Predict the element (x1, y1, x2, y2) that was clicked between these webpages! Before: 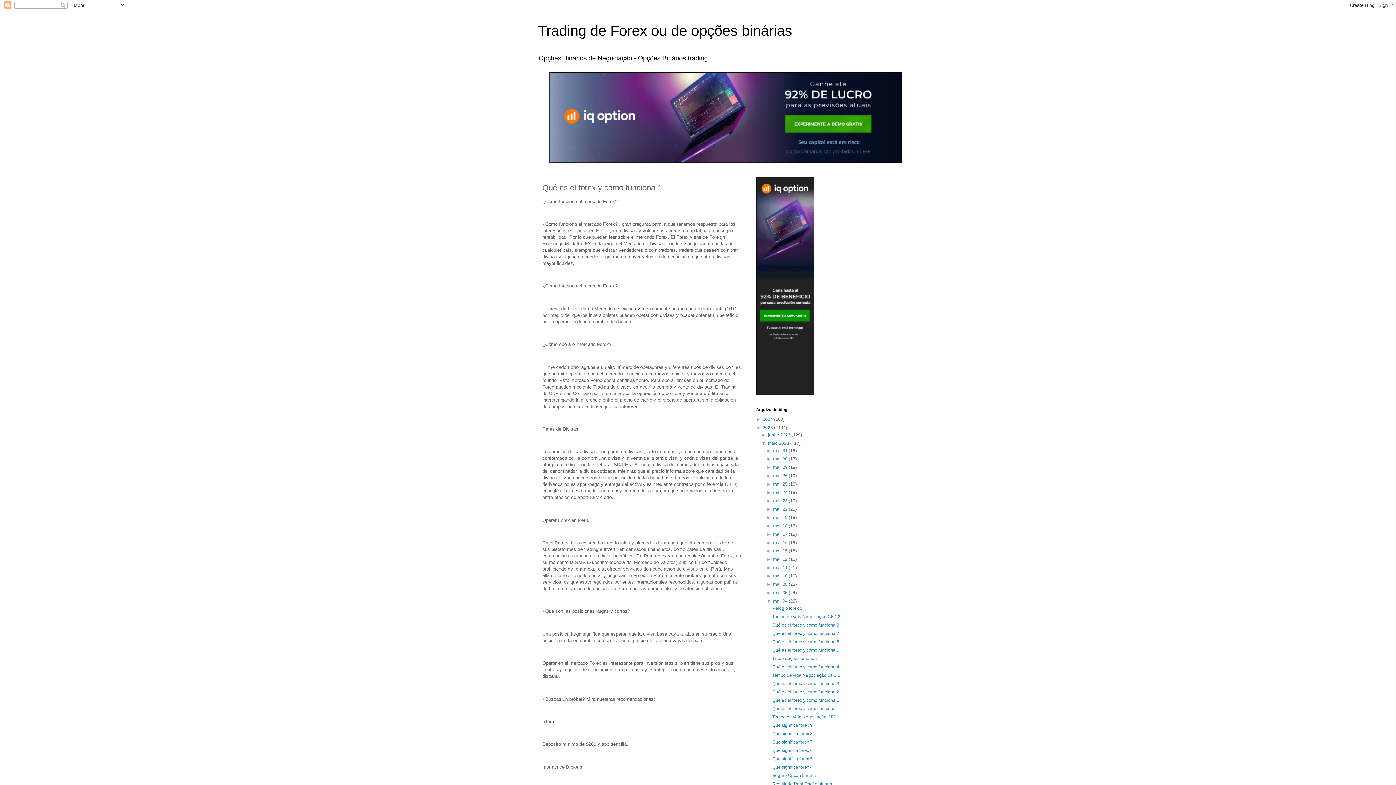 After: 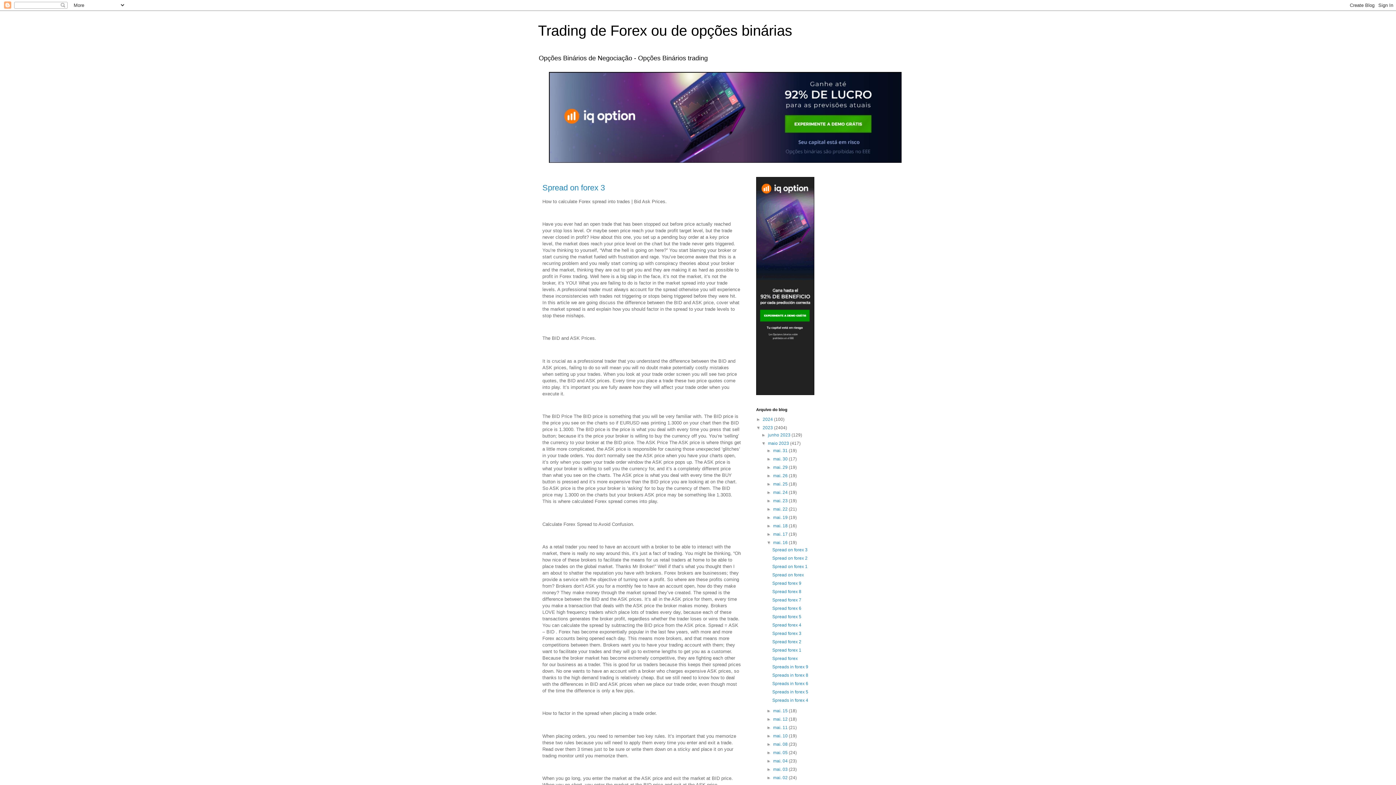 Action: bbox: (773, 540, 789, 545) label: mai. 16 